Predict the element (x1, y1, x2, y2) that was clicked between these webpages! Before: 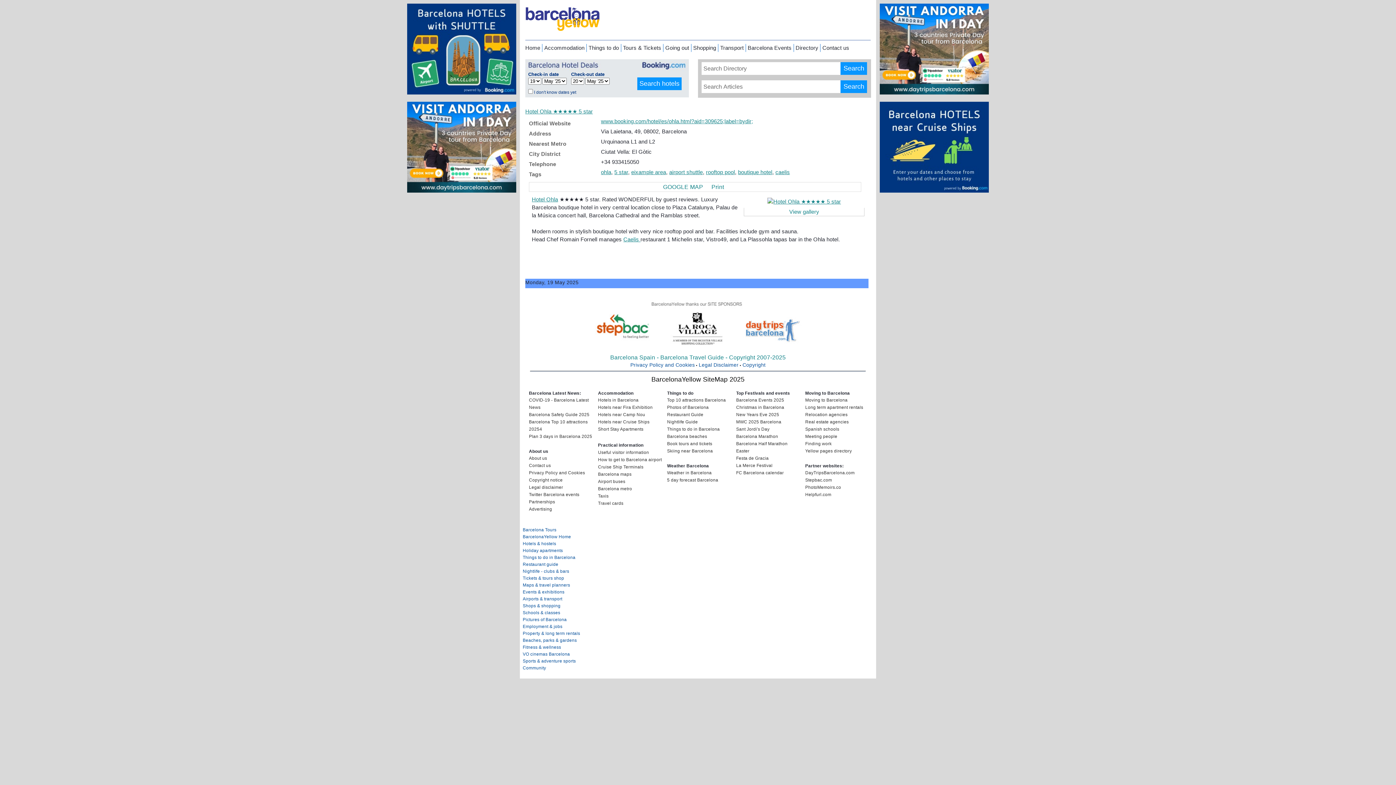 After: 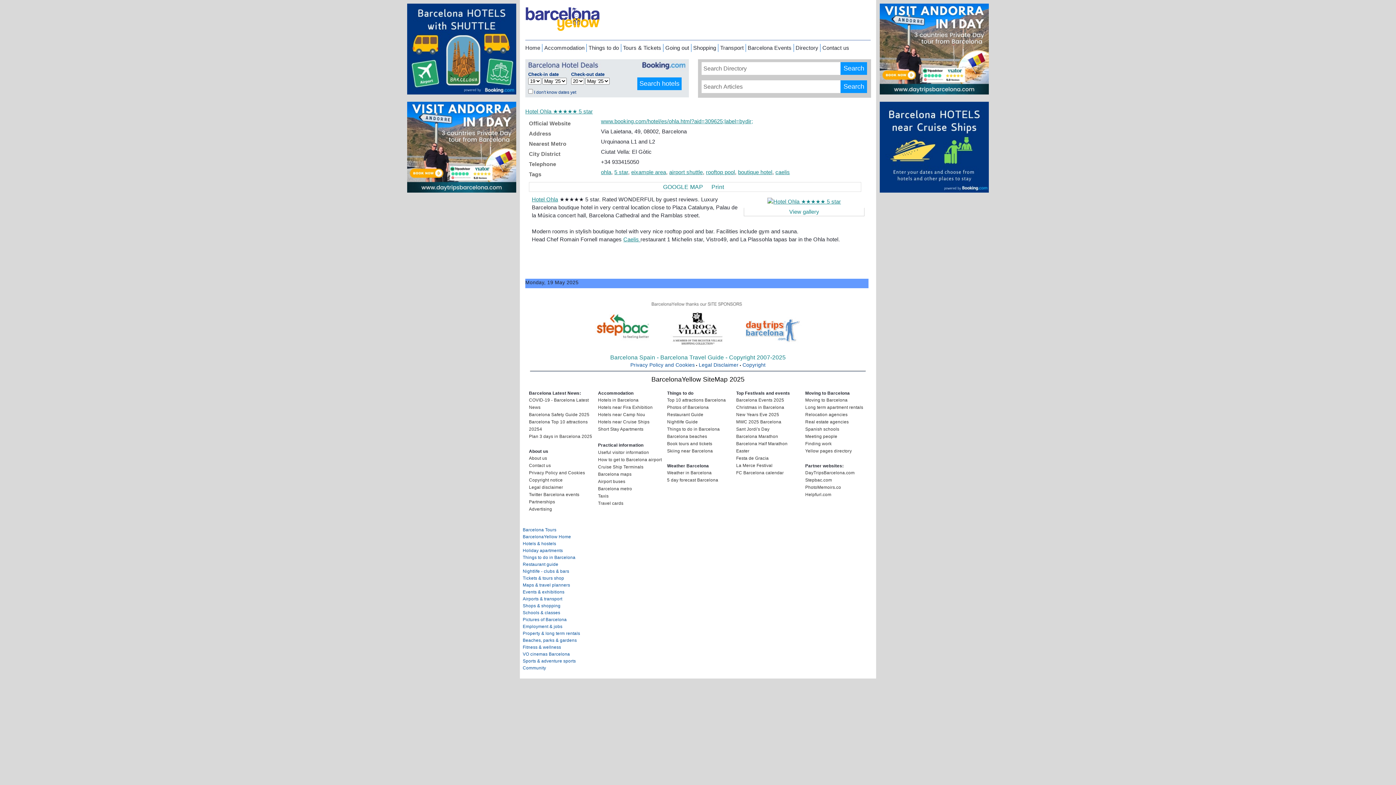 Action: bbox: (407, 89, 516, 95)